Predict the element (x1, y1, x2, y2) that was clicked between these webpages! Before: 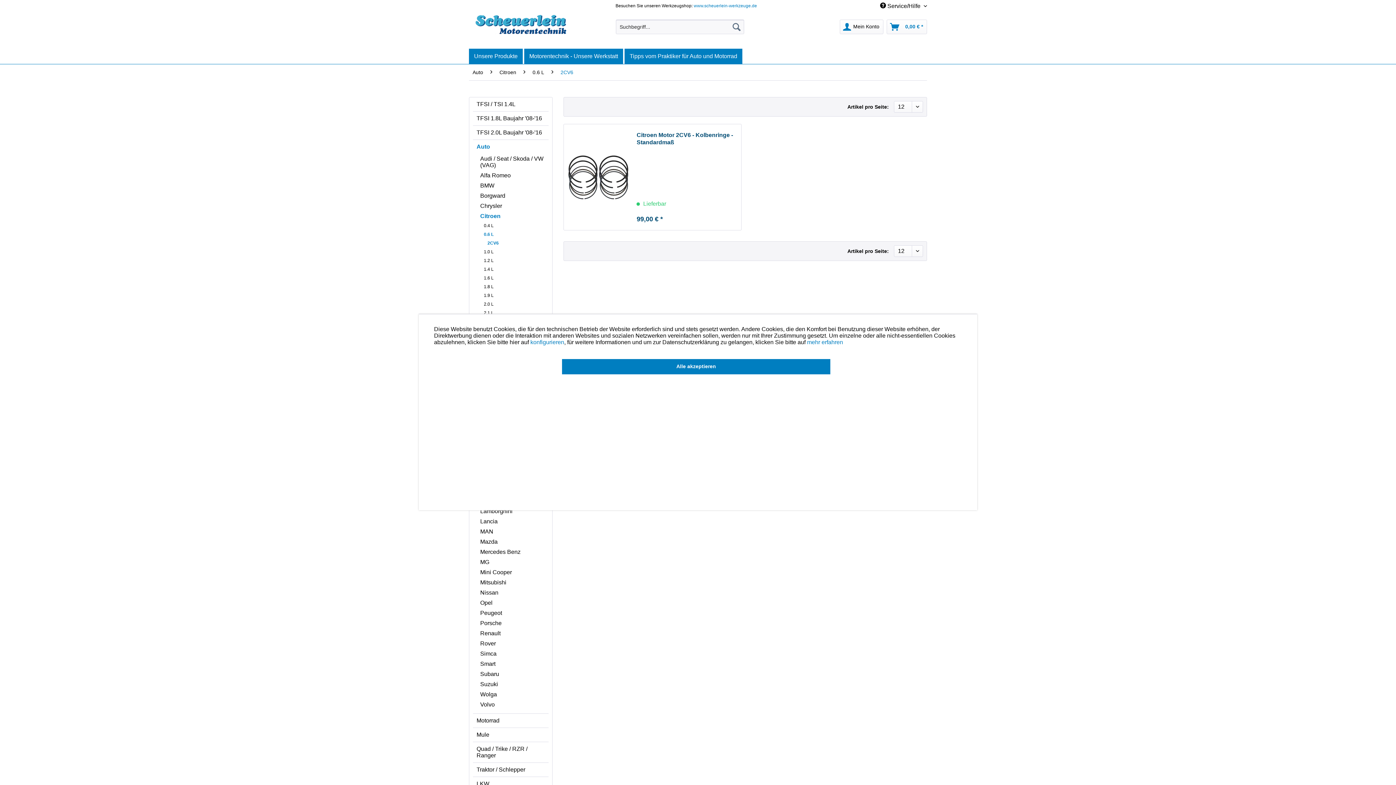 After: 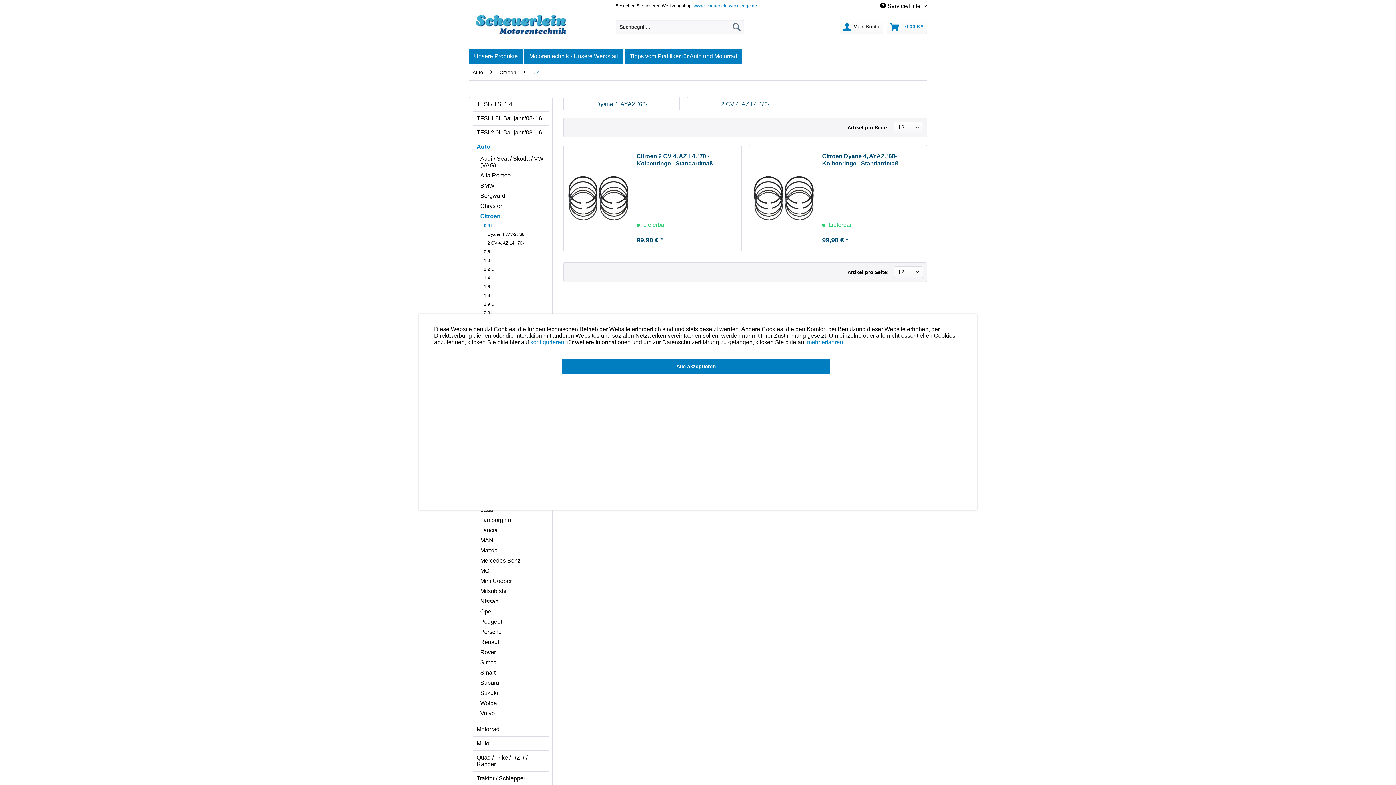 Action: label: 0.4 L bbox: (480, 221, 548, 230)